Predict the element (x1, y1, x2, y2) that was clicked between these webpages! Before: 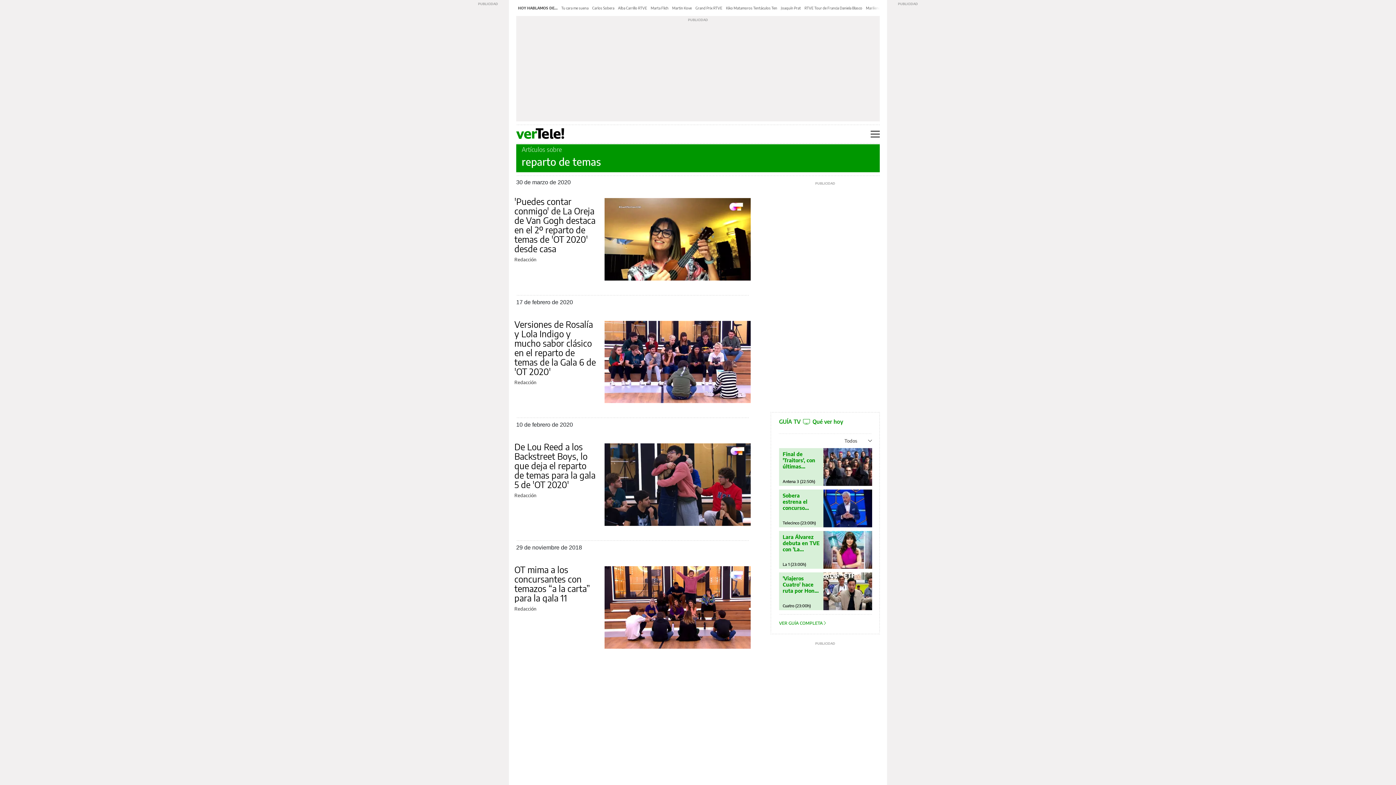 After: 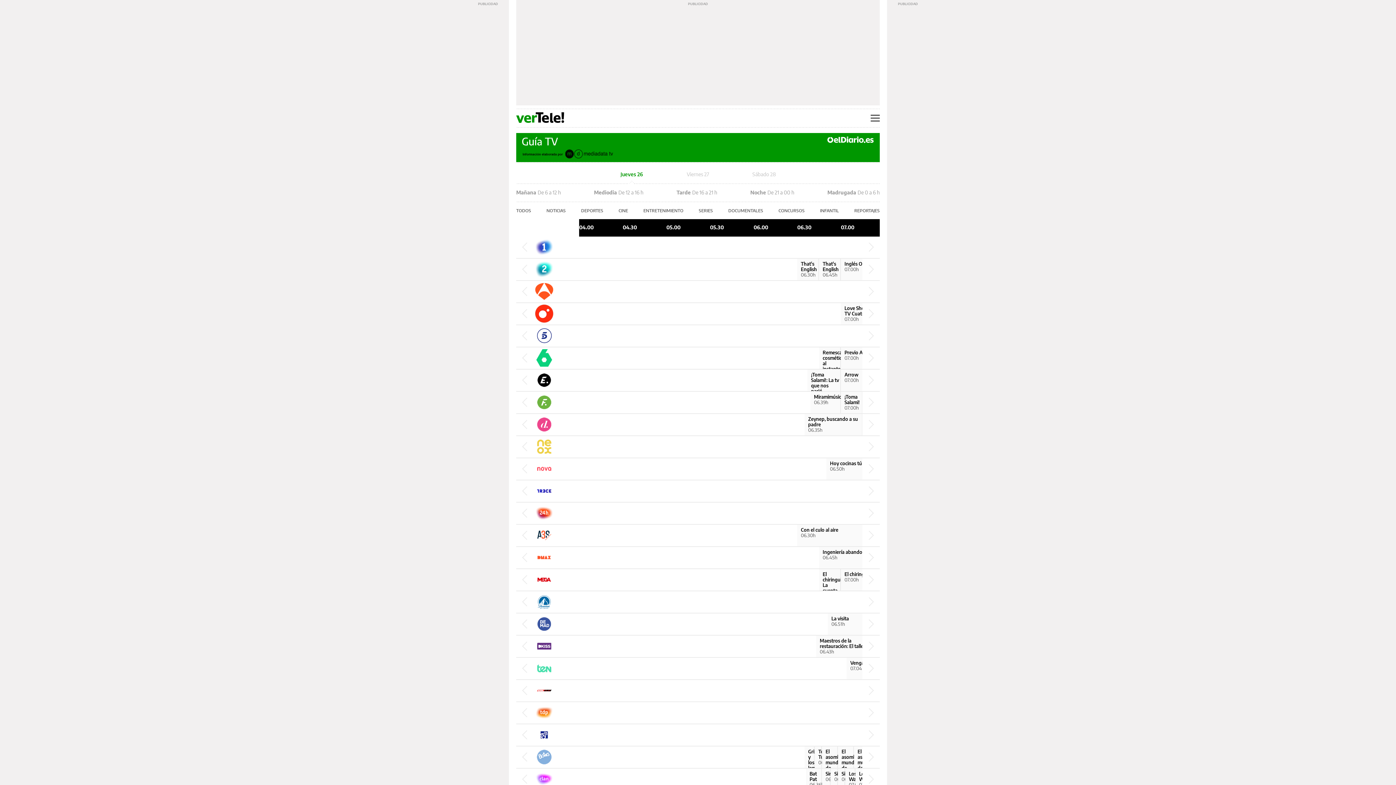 Action: bbox: (823, 531, 872, 569)